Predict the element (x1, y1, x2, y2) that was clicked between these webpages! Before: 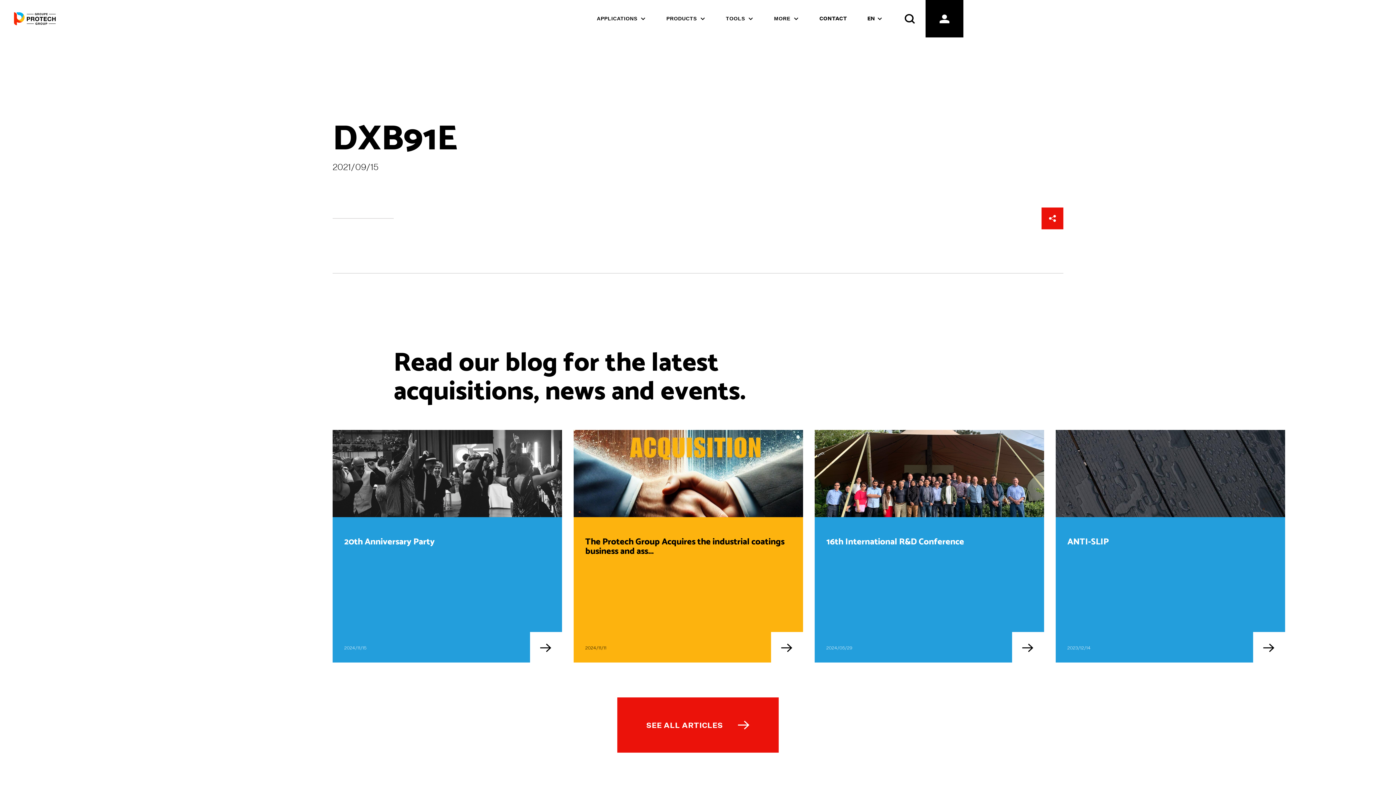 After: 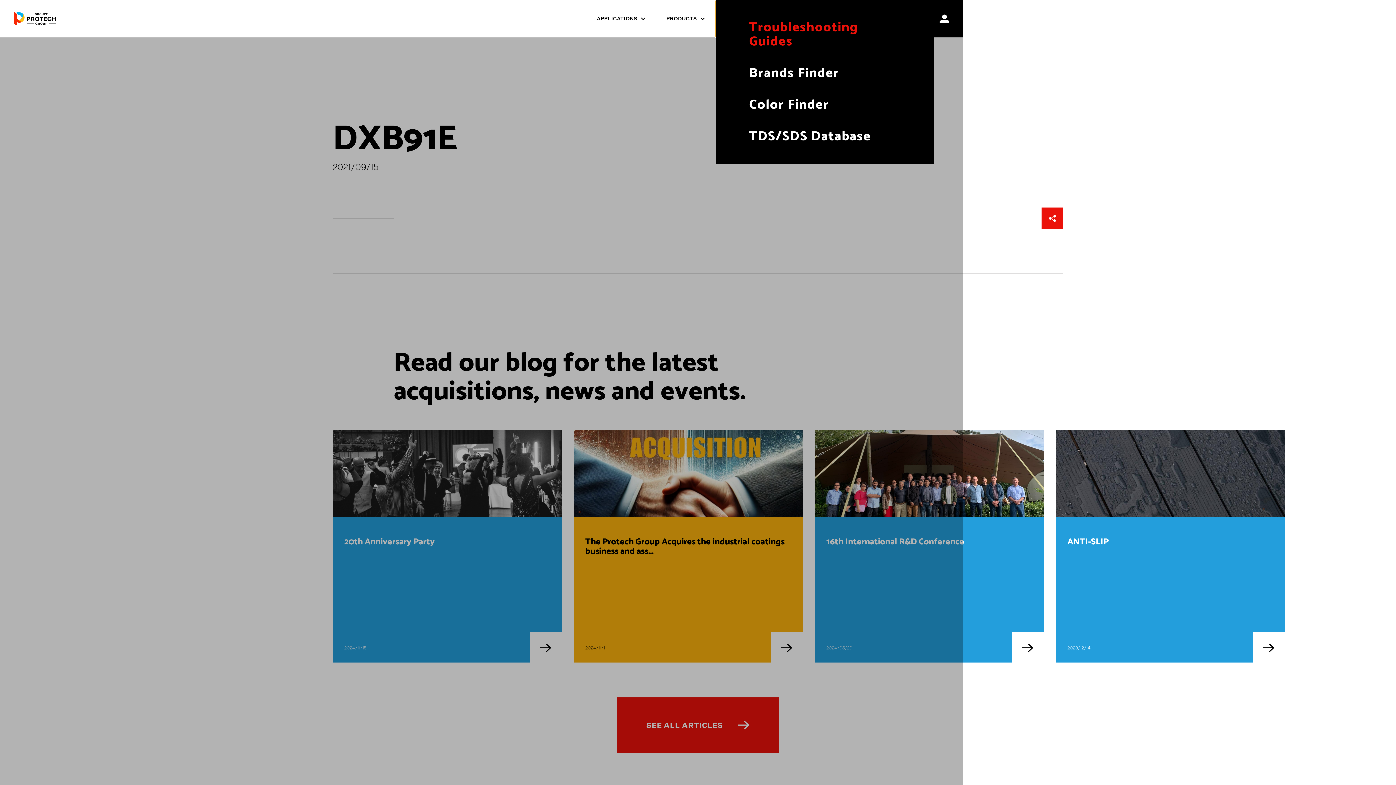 Action: bbox: (715, 0, 764, 37)